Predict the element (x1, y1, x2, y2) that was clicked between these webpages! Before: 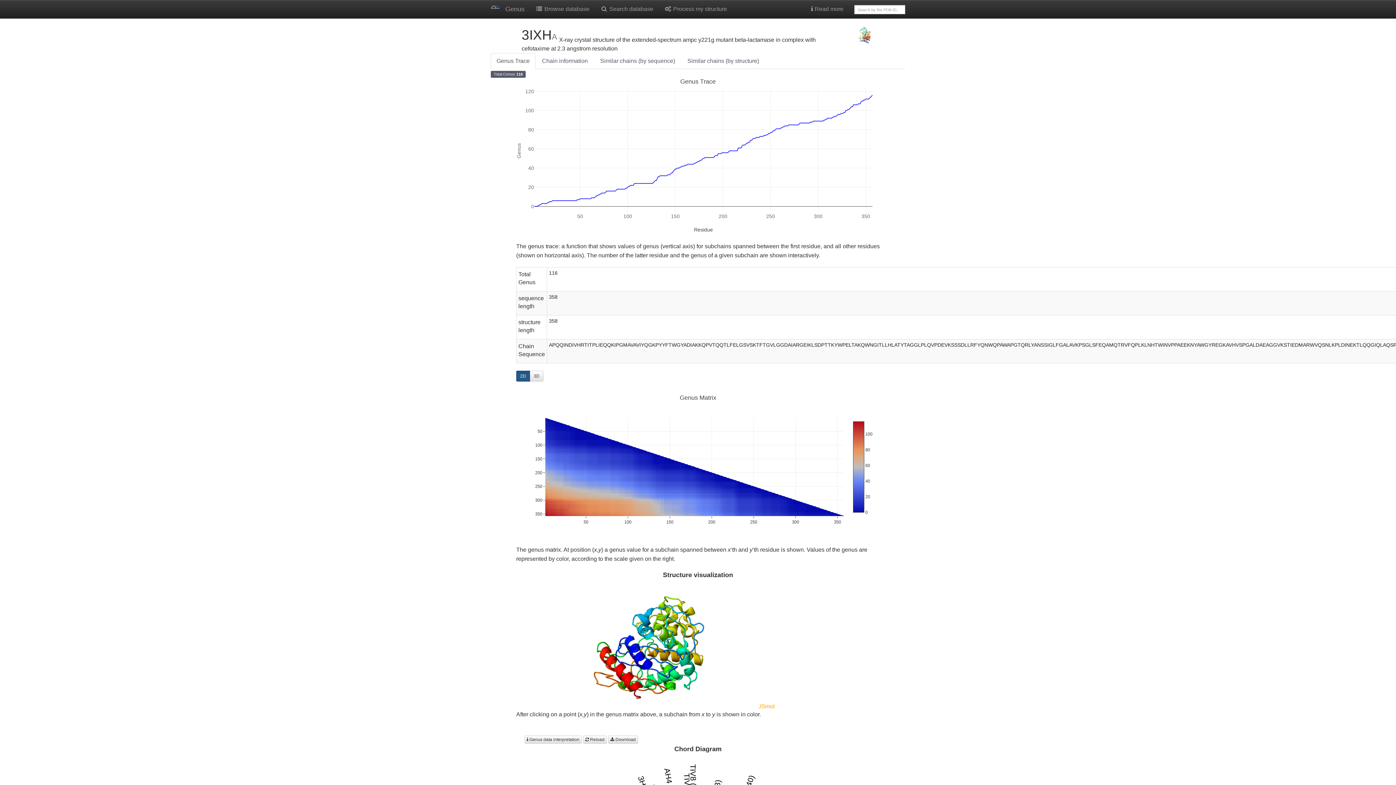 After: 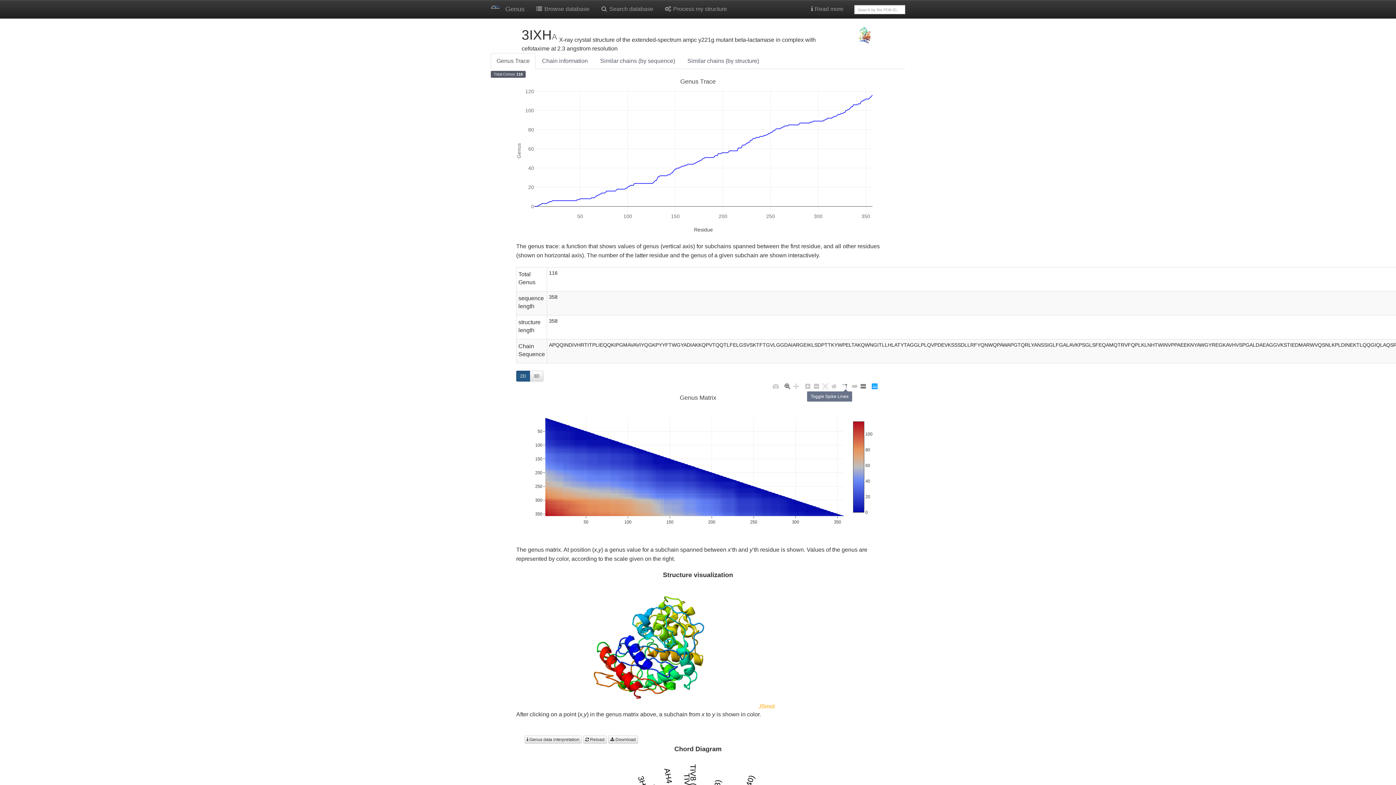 Action: bbox: (841, 382, 850, 390)